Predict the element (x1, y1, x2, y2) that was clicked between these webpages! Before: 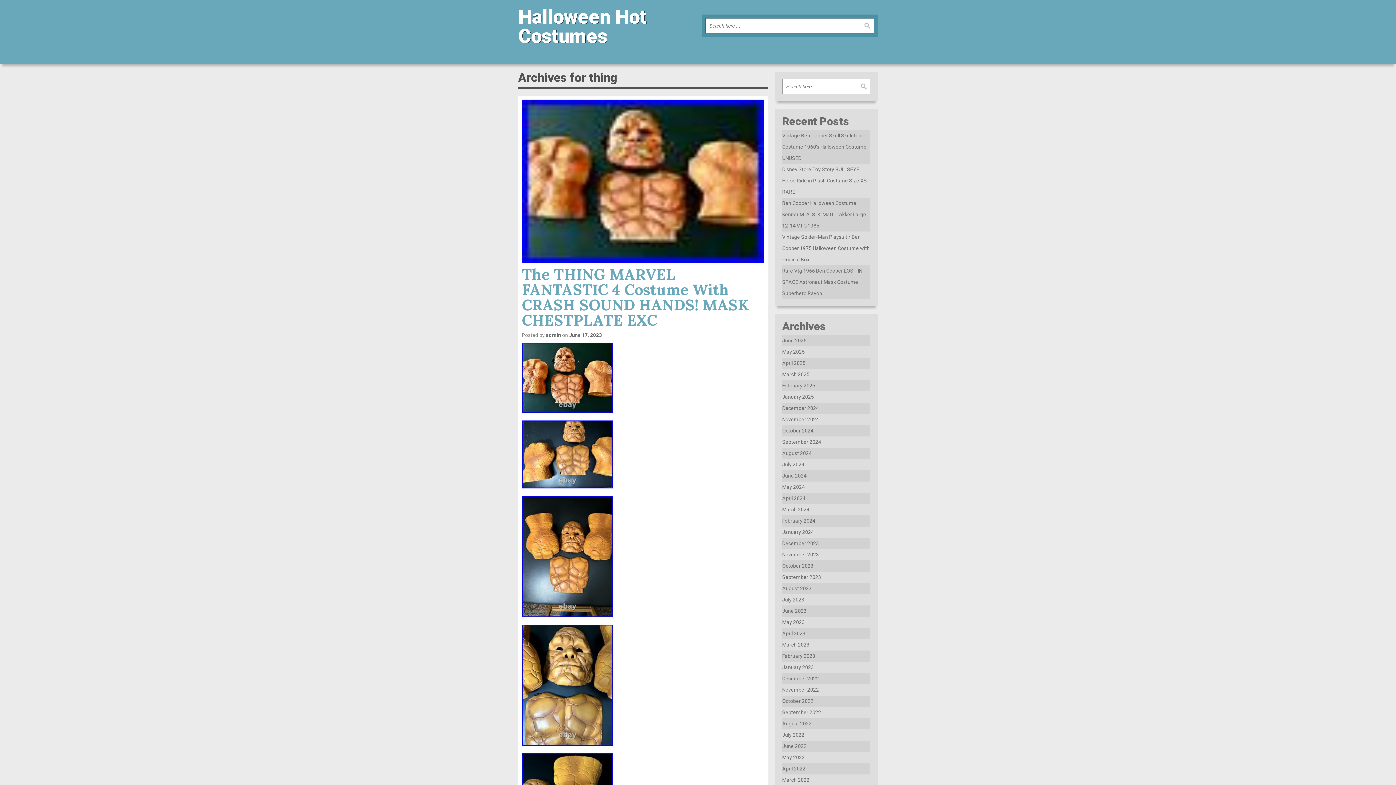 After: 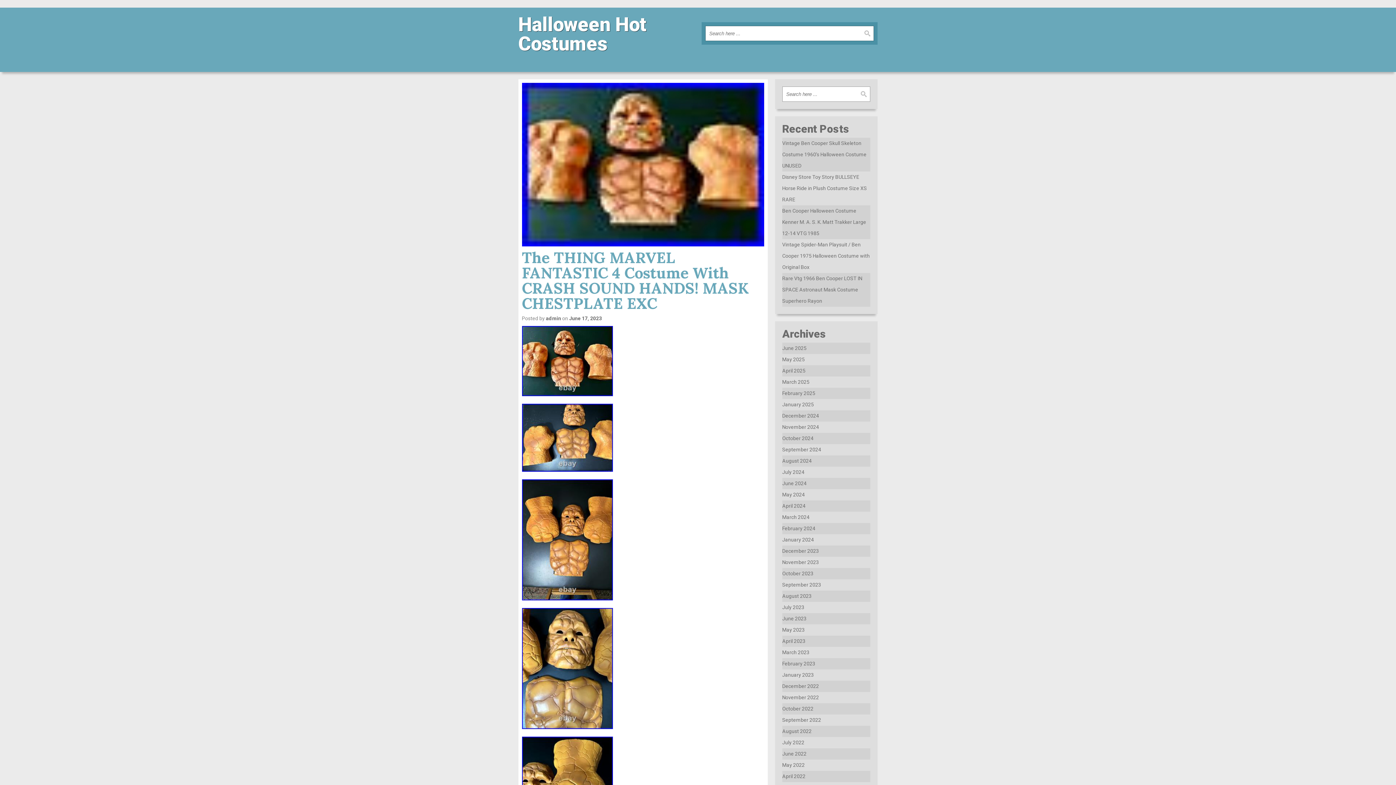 Action: bbox: (522, 99, 764, 263)